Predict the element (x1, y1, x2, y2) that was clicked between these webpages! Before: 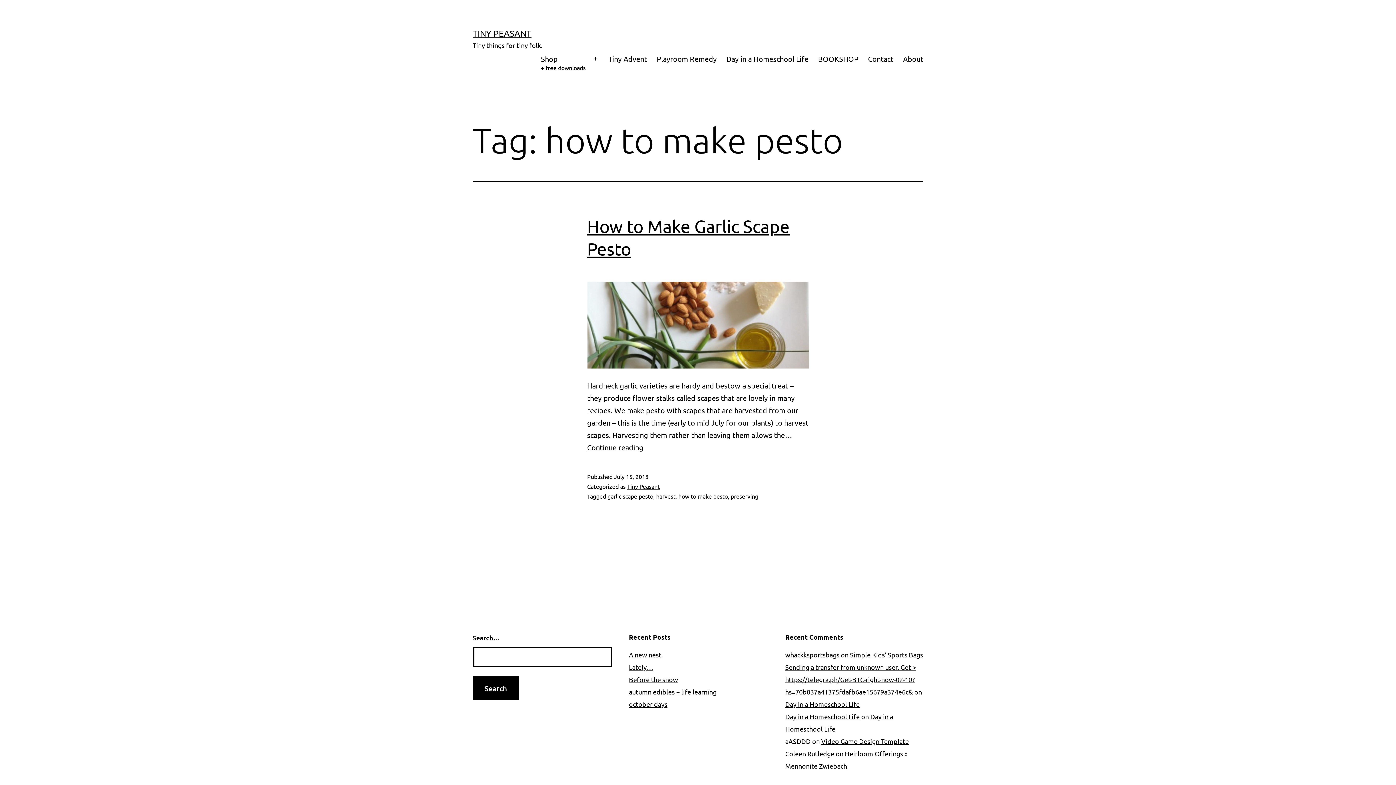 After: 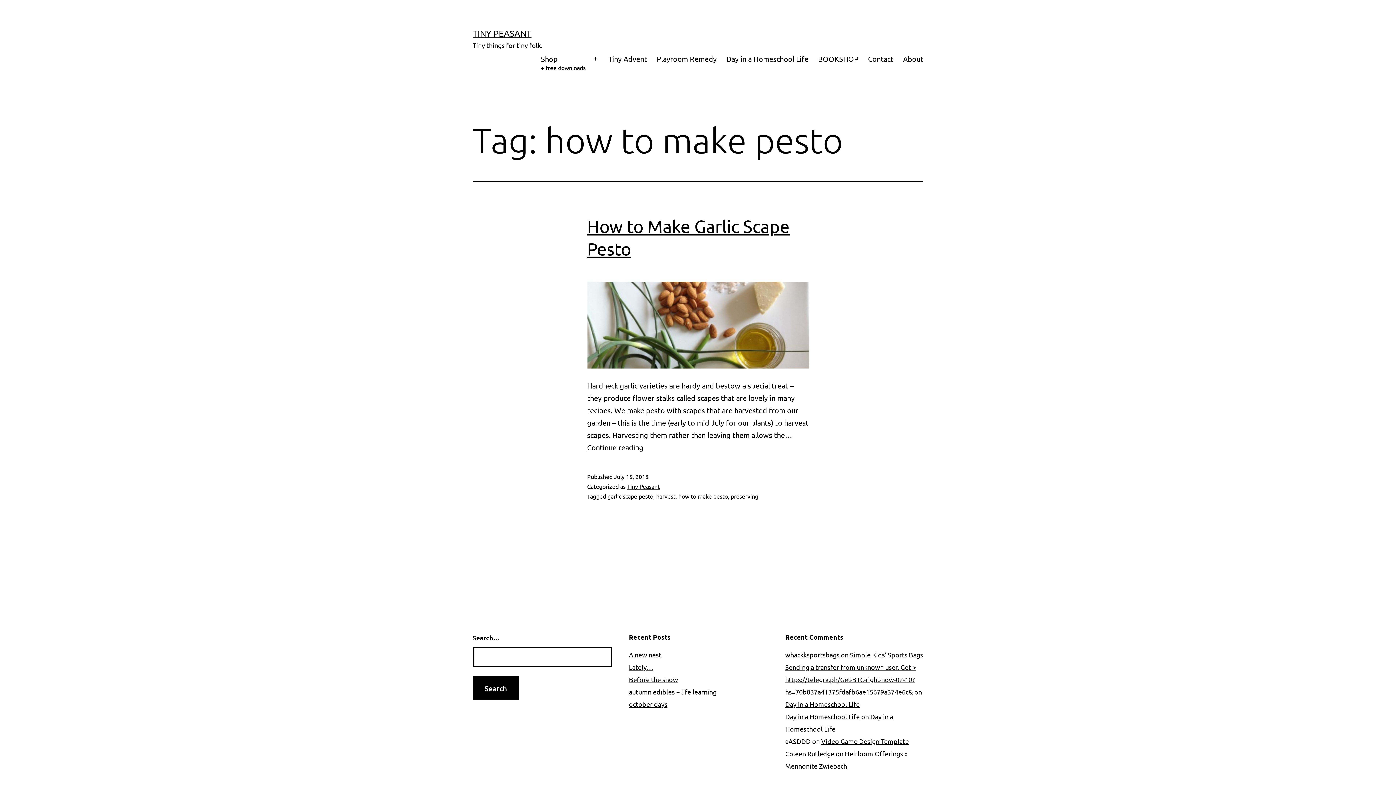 Action: bbox: (678, 492, 728, 499) label: how to make pesto